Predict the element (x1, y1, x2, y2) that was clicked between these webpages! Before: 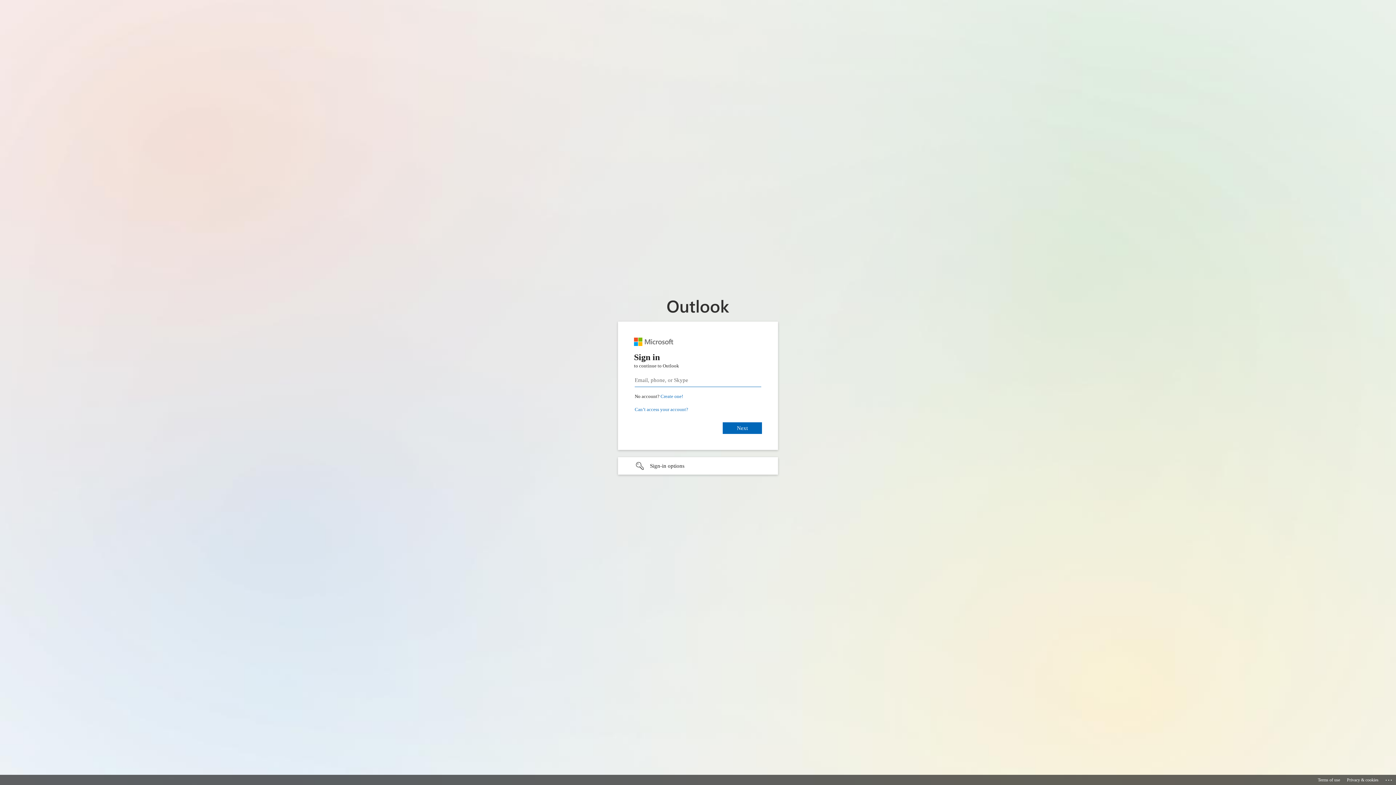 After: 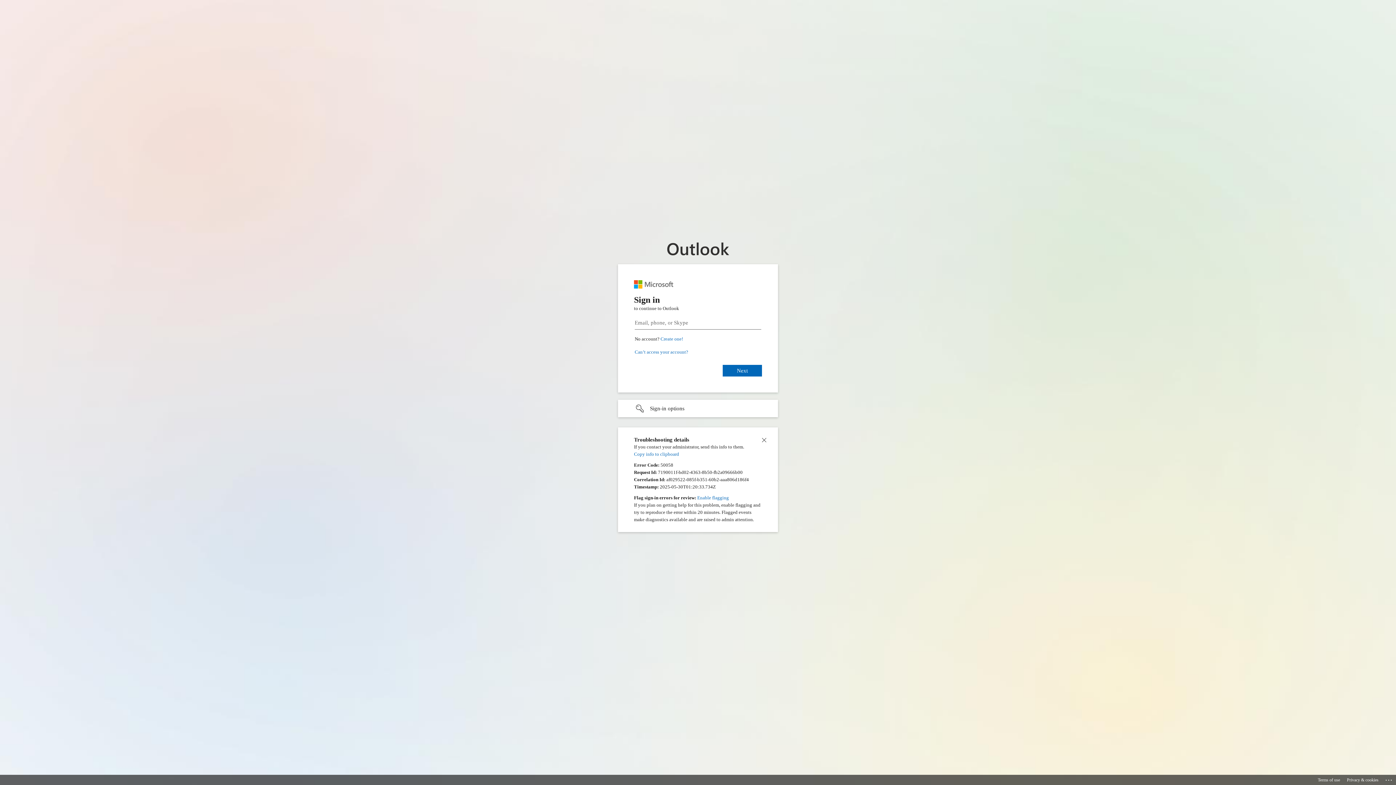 Action: bbox: (1385, 775, 1393, 783) label: Click here for troubleshooting information